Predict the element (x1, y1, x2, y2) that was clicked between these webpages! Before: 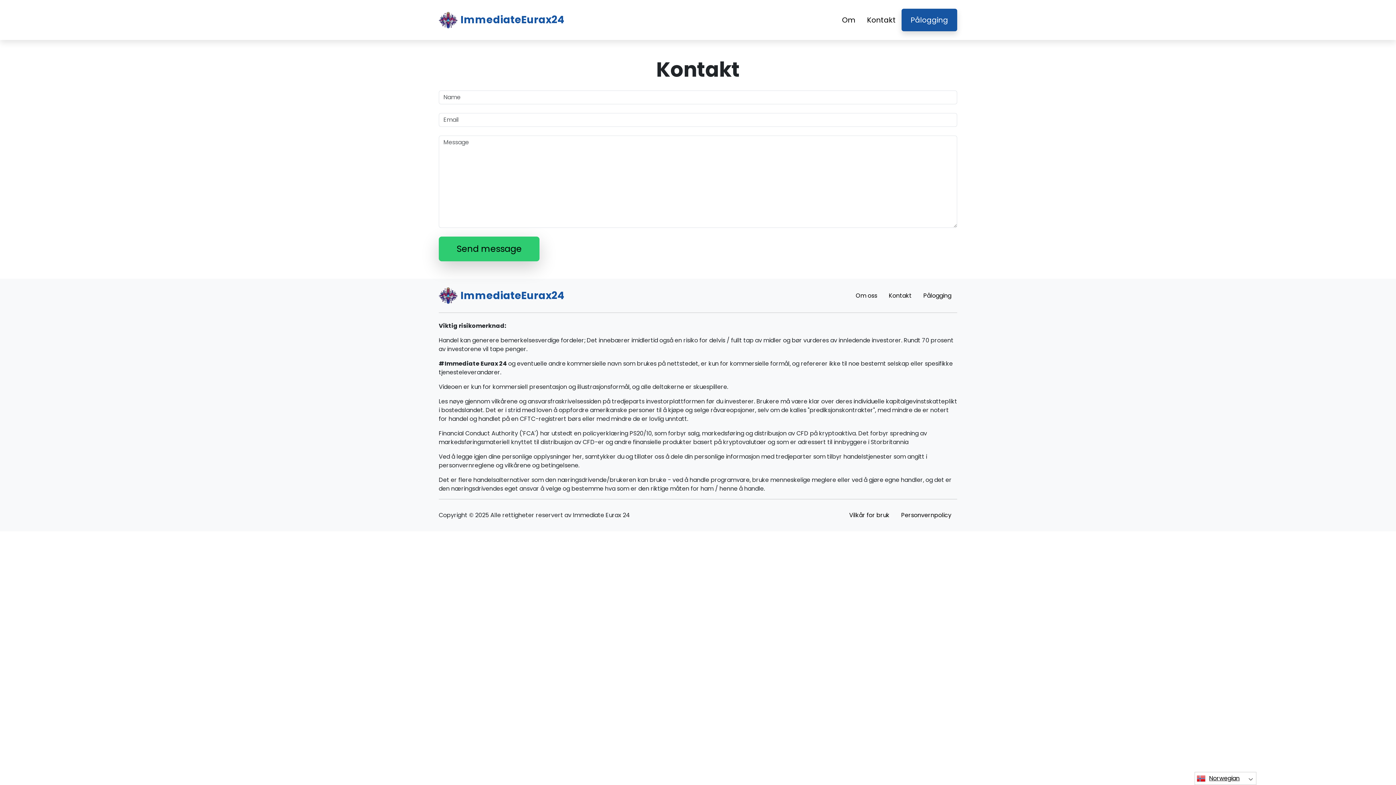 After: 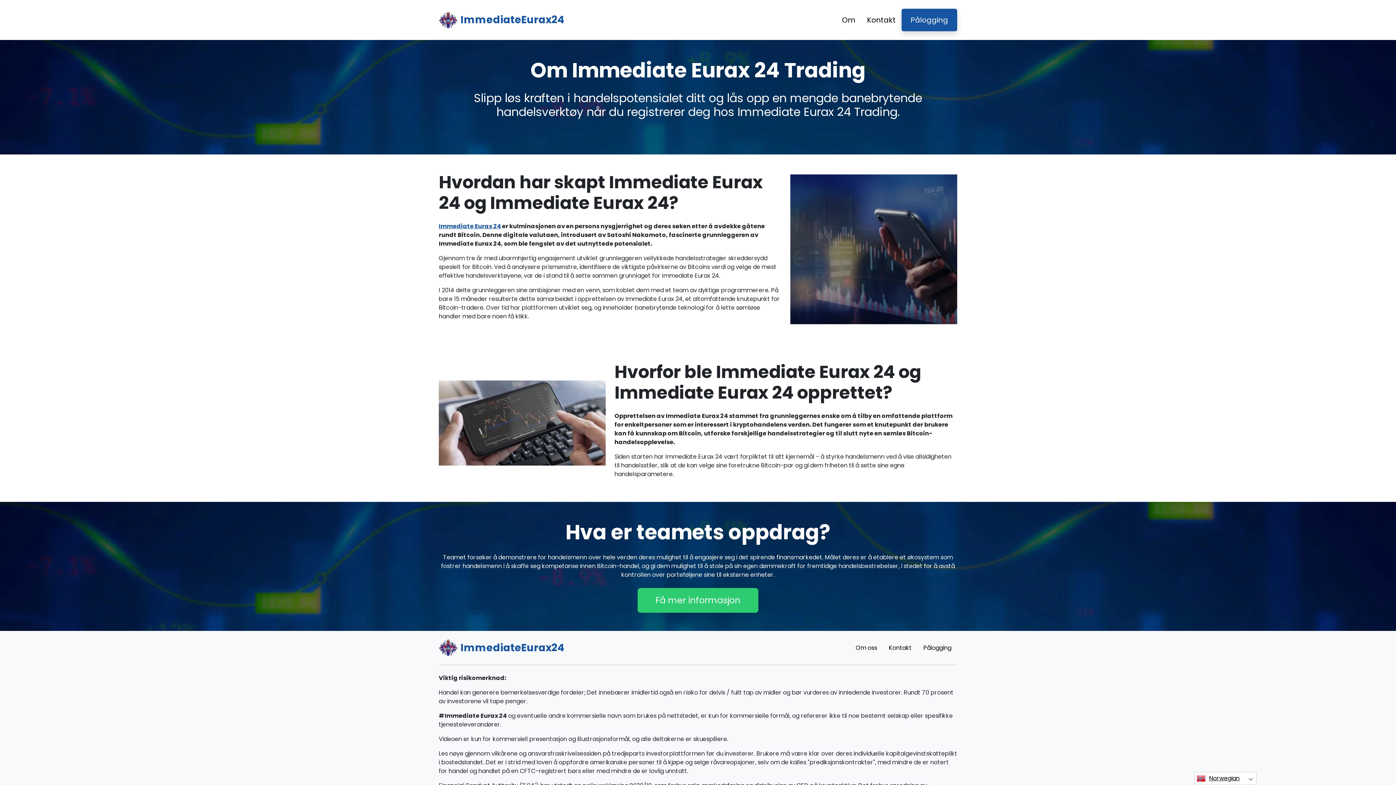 Action: bbox: (850, 288, 883, 303) label: Om oss